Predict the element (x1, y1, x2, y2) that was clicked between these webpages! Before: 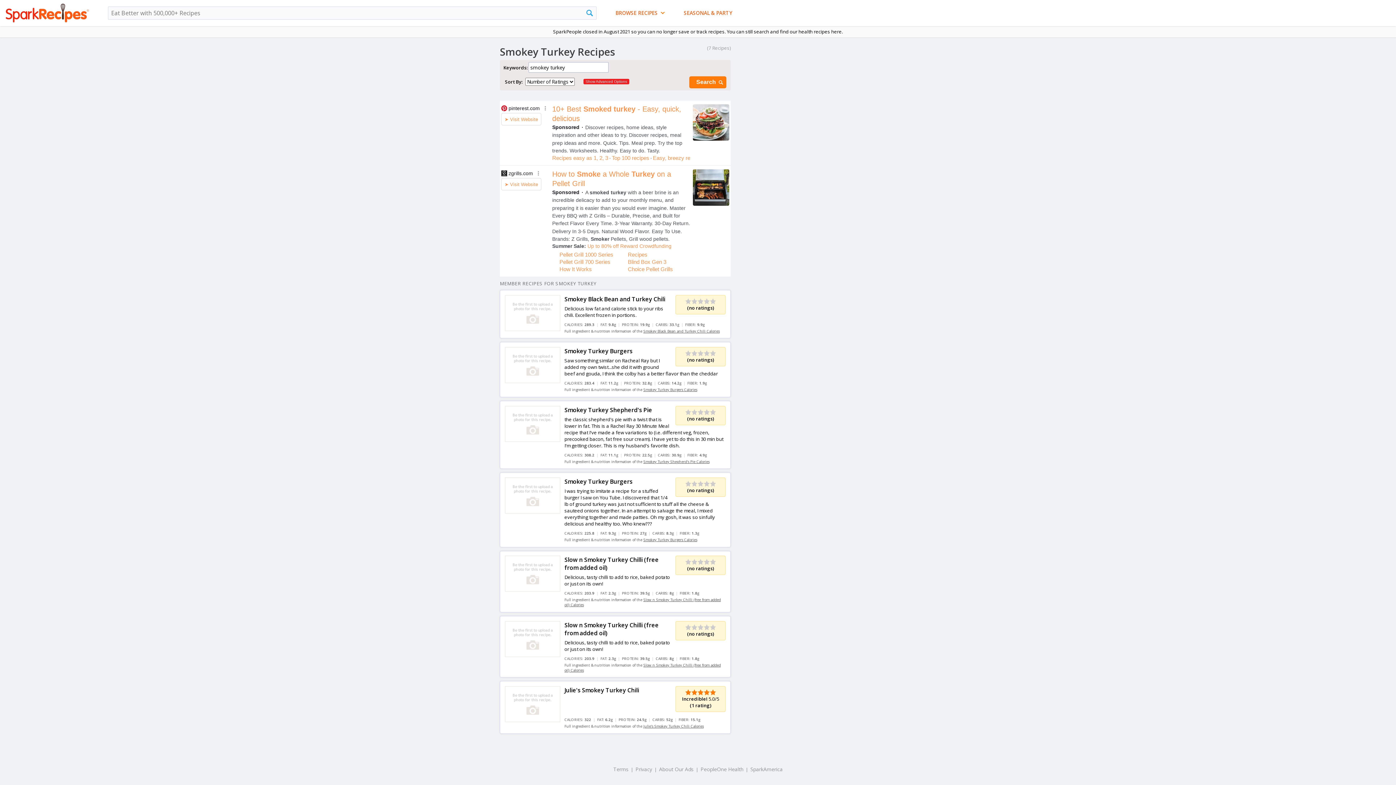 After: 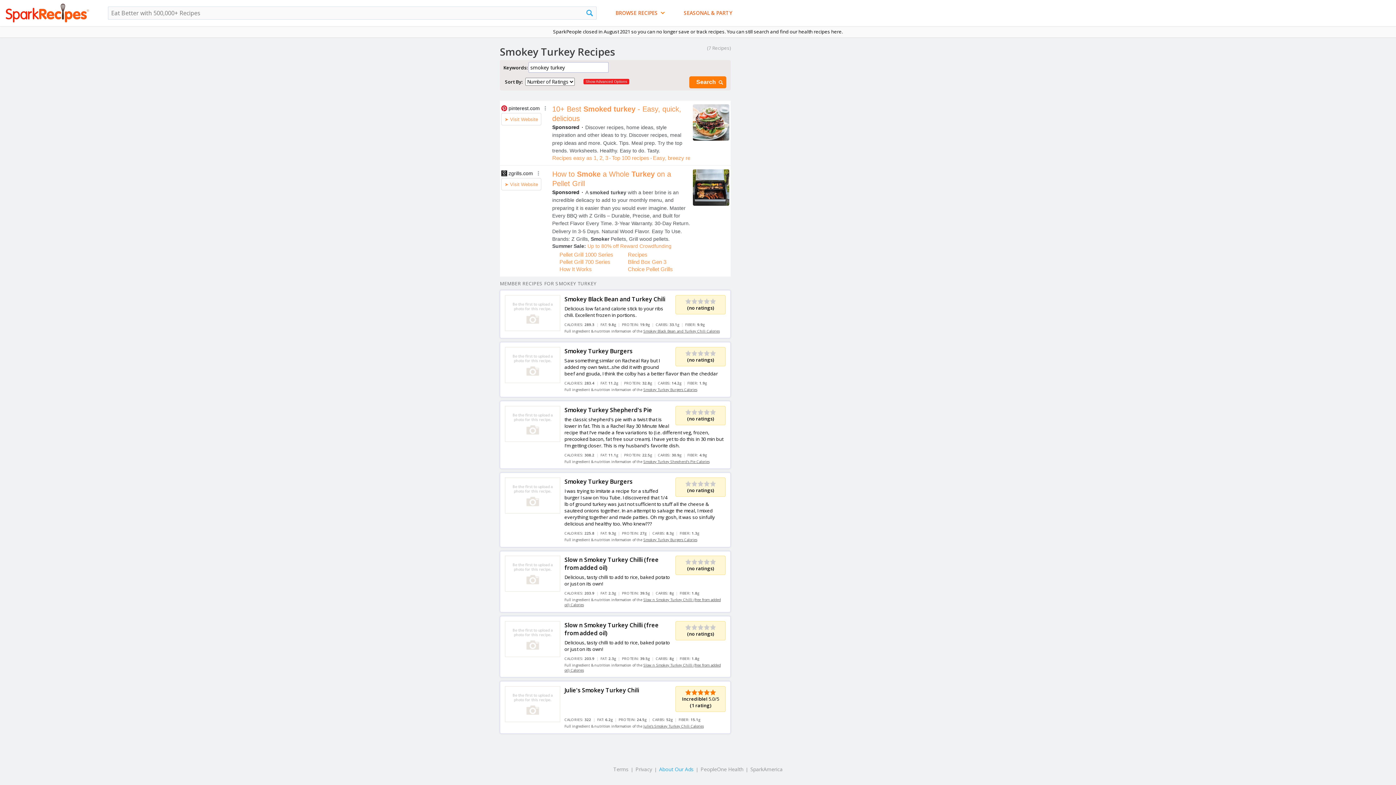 Action: label: About Our Ads bbox: (659, 766, 693, 772)